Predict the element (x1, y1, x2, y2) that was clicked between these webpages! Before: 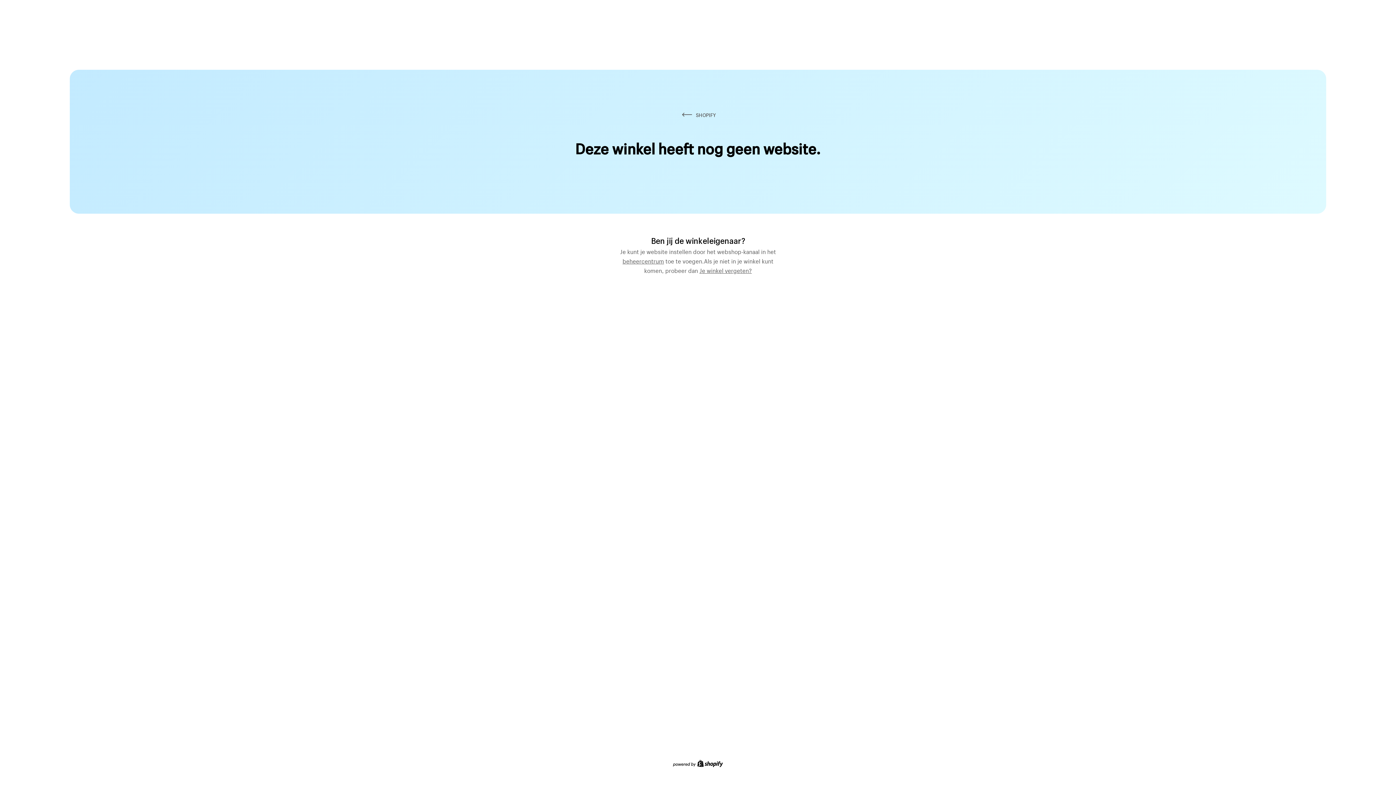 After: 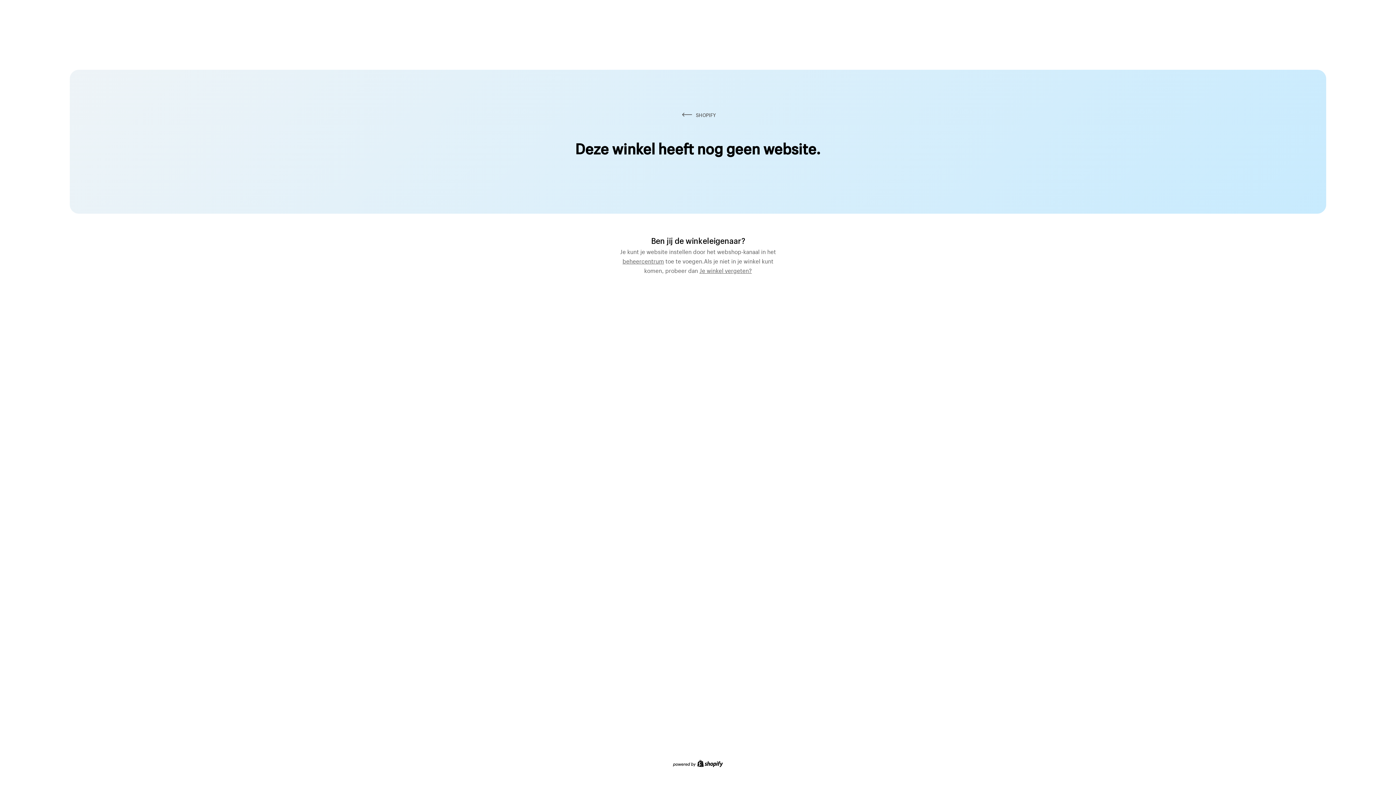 Action: bbox: (699, 264, 752, 274) label: Je winkel vergeten?